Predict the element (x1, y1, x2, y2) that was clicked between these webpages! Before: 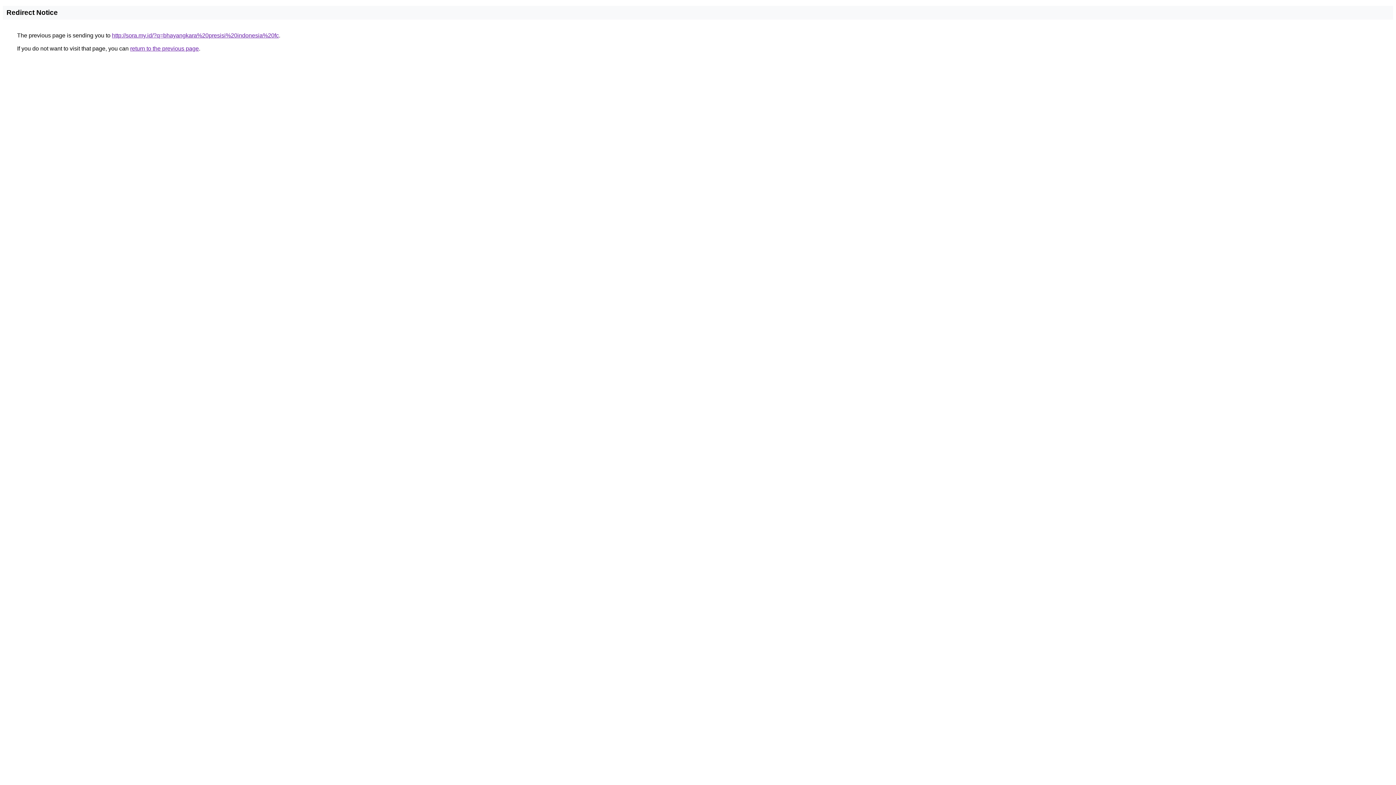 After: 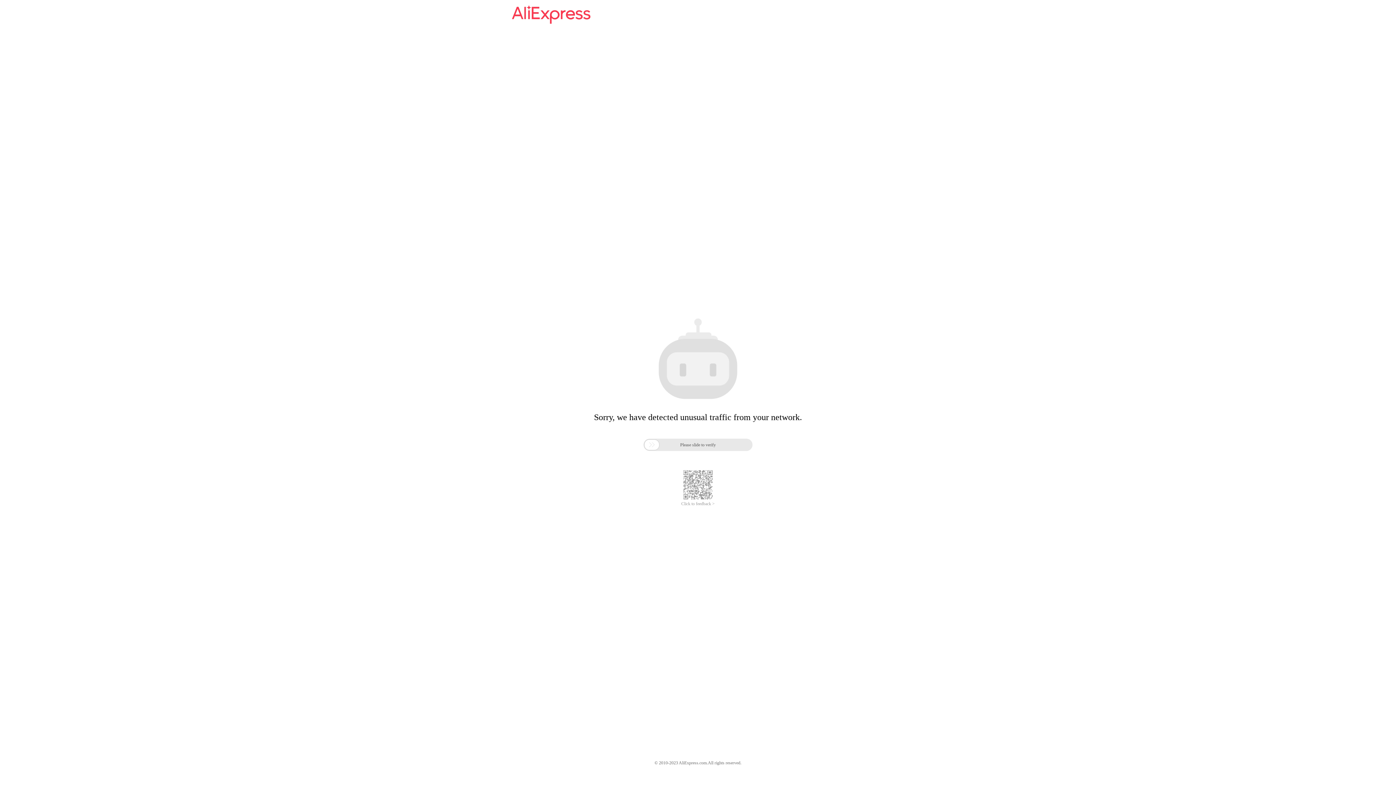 Action: label: http://sora.my.id/?q=bhayangkara%20presisi%20indonesia%20fc bbox: (112, 32, 278, 38)